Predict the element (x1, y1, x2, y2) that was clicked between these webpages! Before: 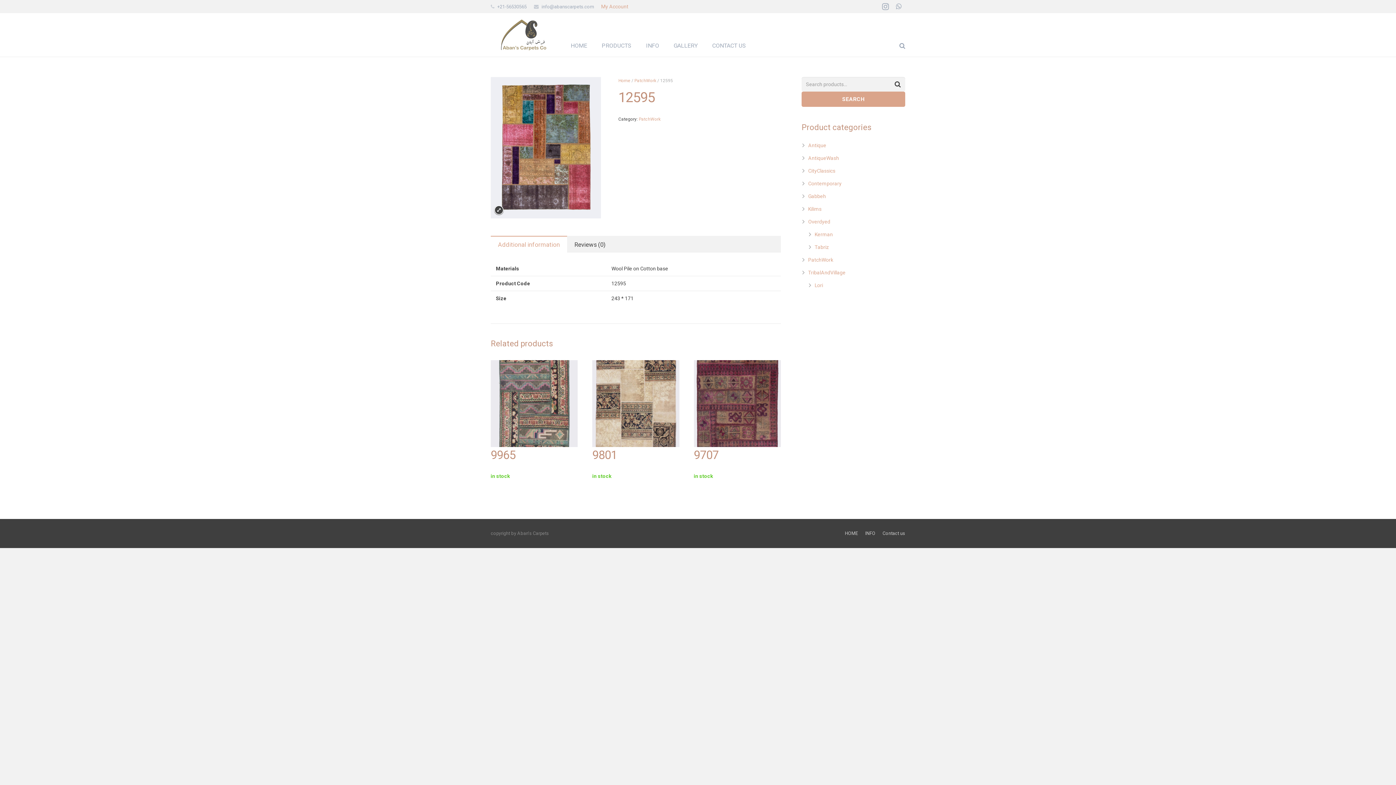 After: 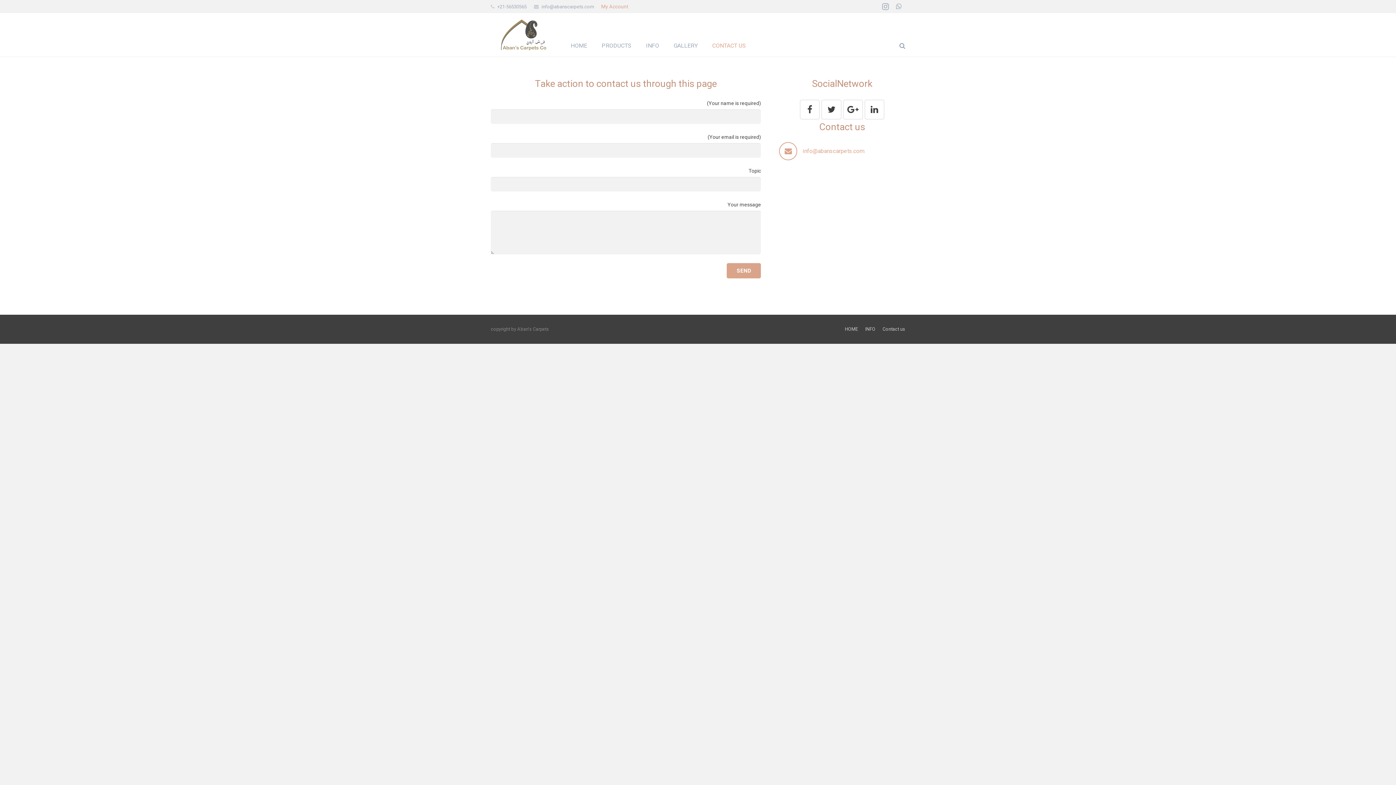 Action: bbox: (882, 531, 905, 536) label: Contact us